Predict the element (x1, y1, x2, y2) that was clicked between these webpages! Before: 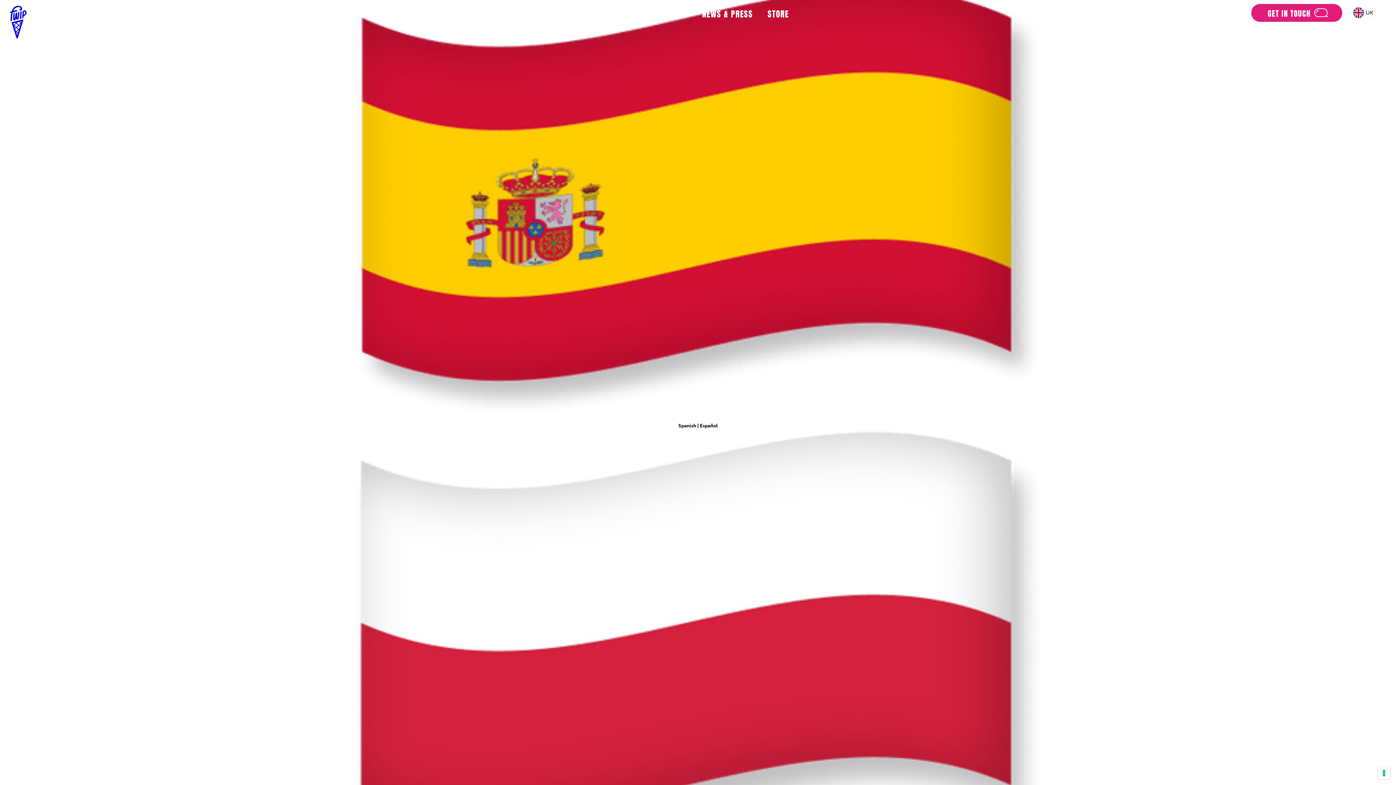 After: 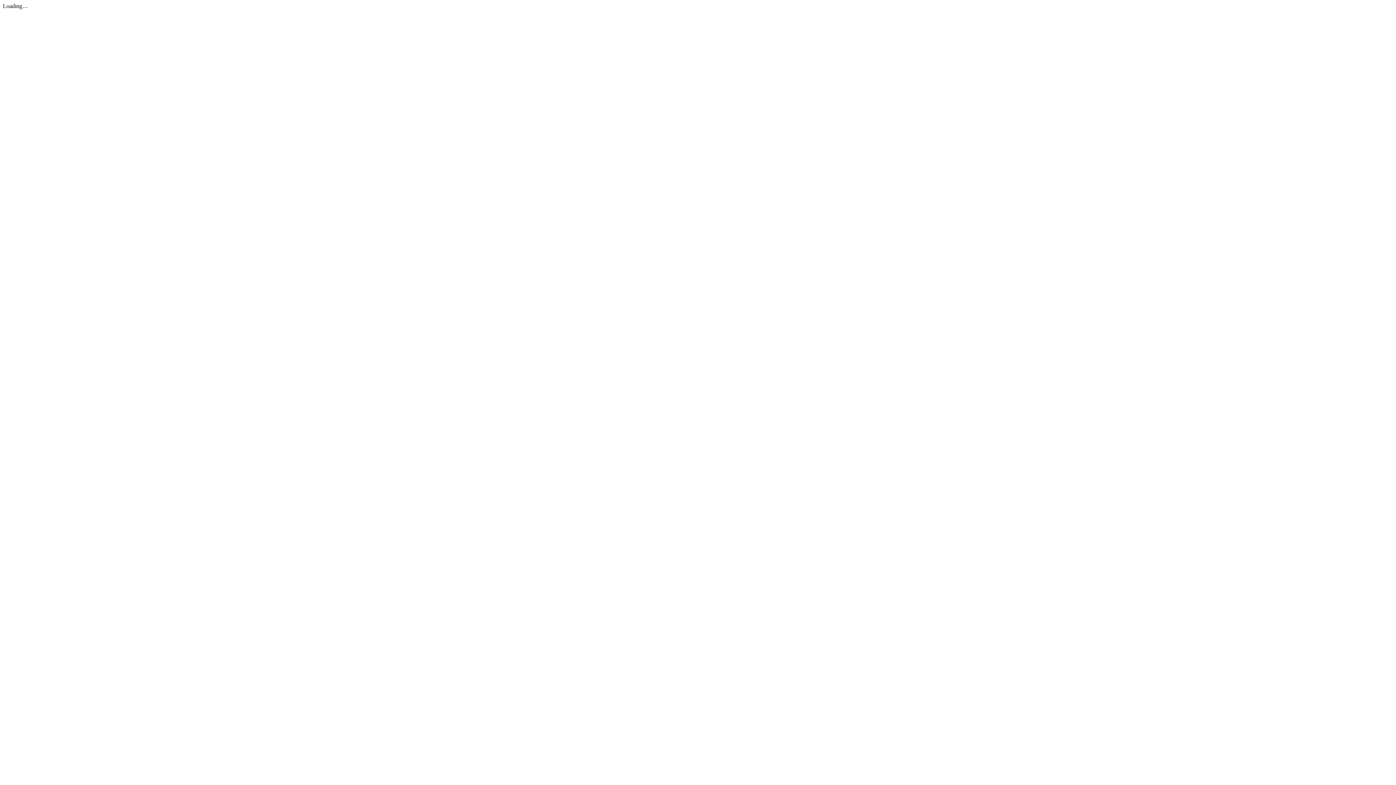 Action: bbox: (349, -23, 1047, 428) label: Spanish | Español